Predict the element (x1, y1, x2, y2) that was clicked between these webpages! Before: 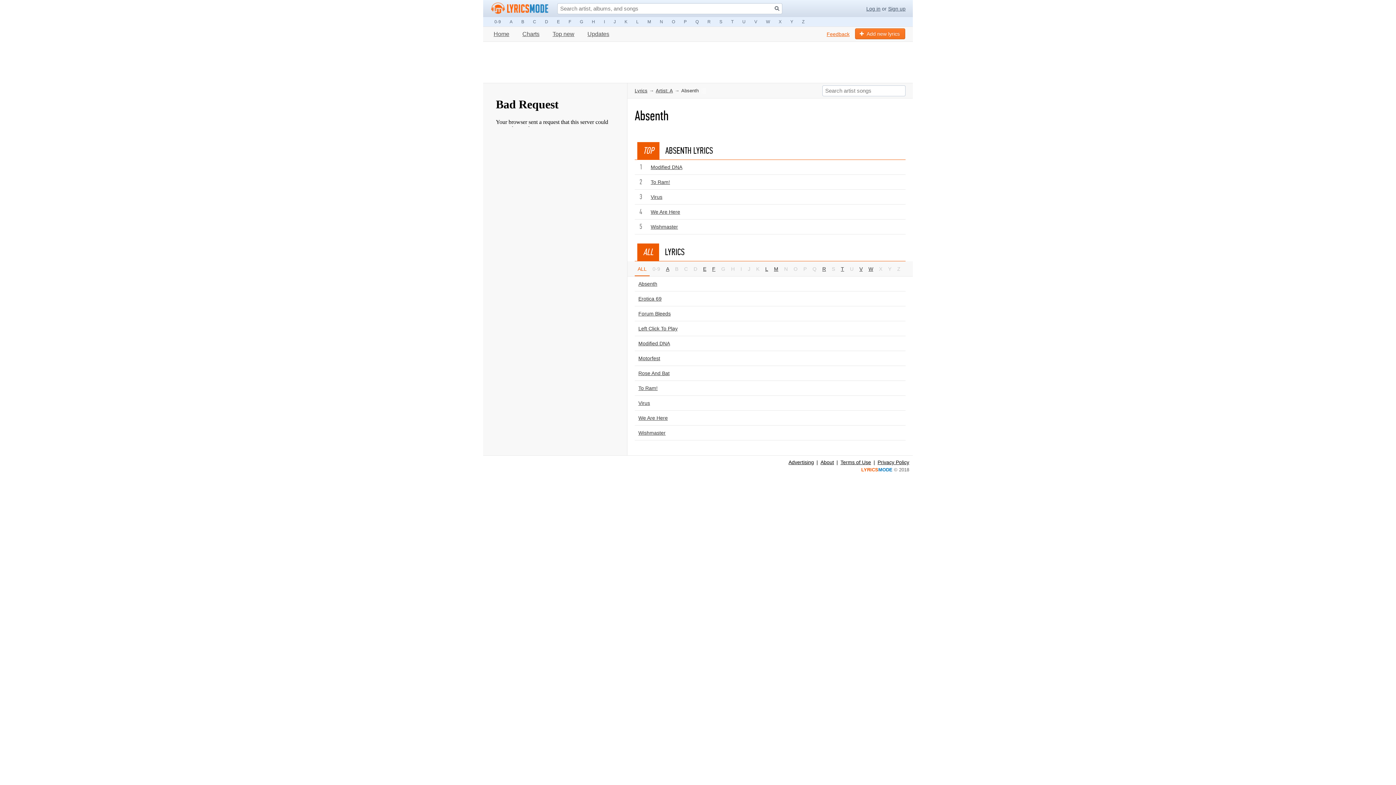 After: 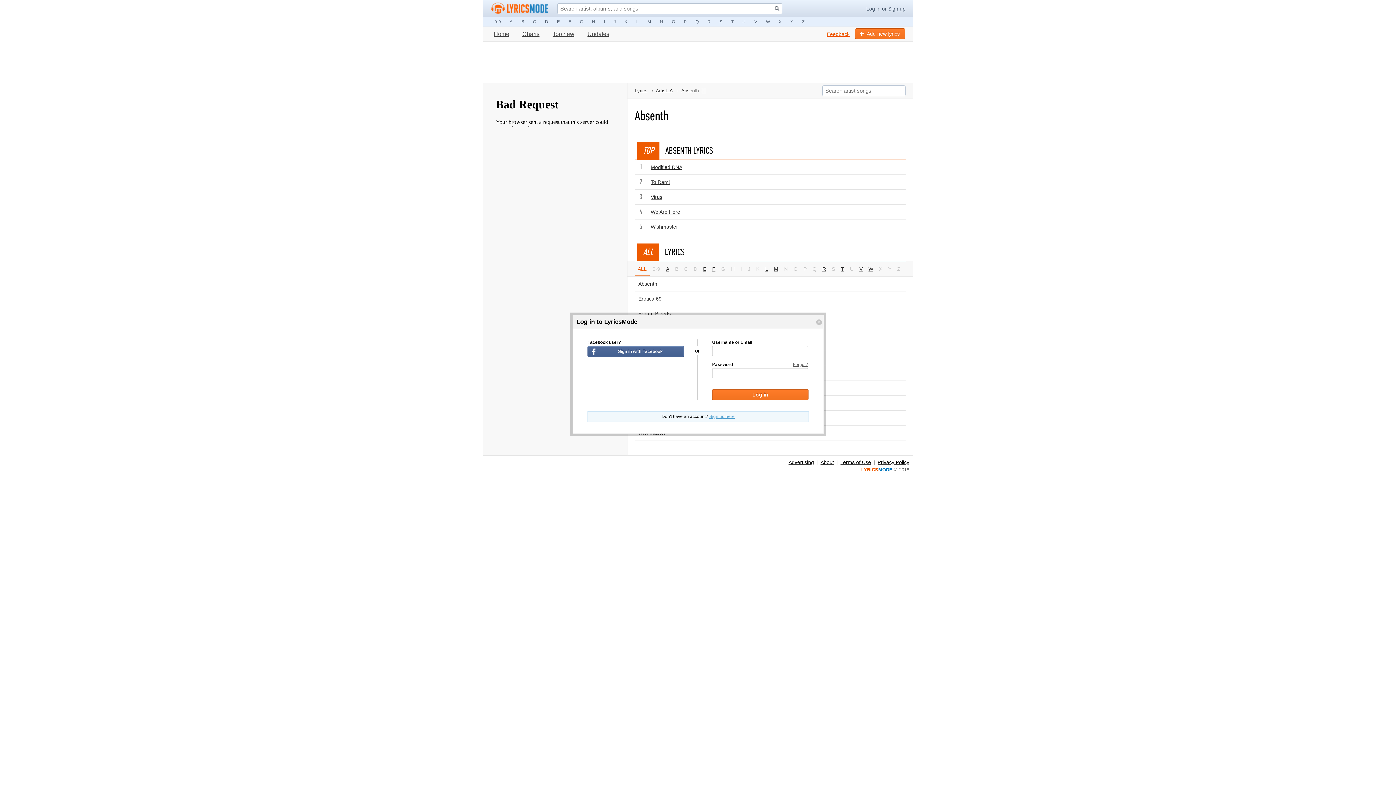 Action: bbox: (866, 5, 880, 11) label: Log in